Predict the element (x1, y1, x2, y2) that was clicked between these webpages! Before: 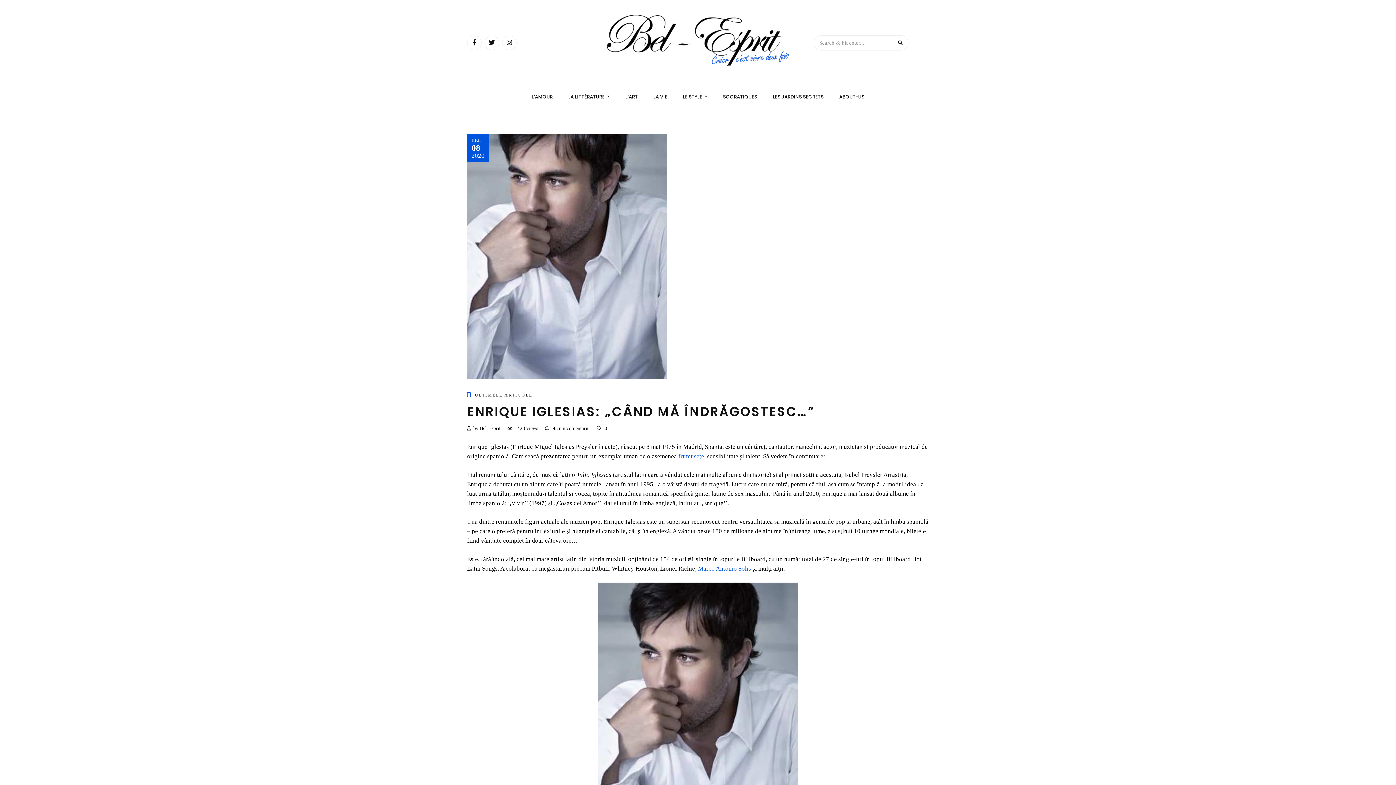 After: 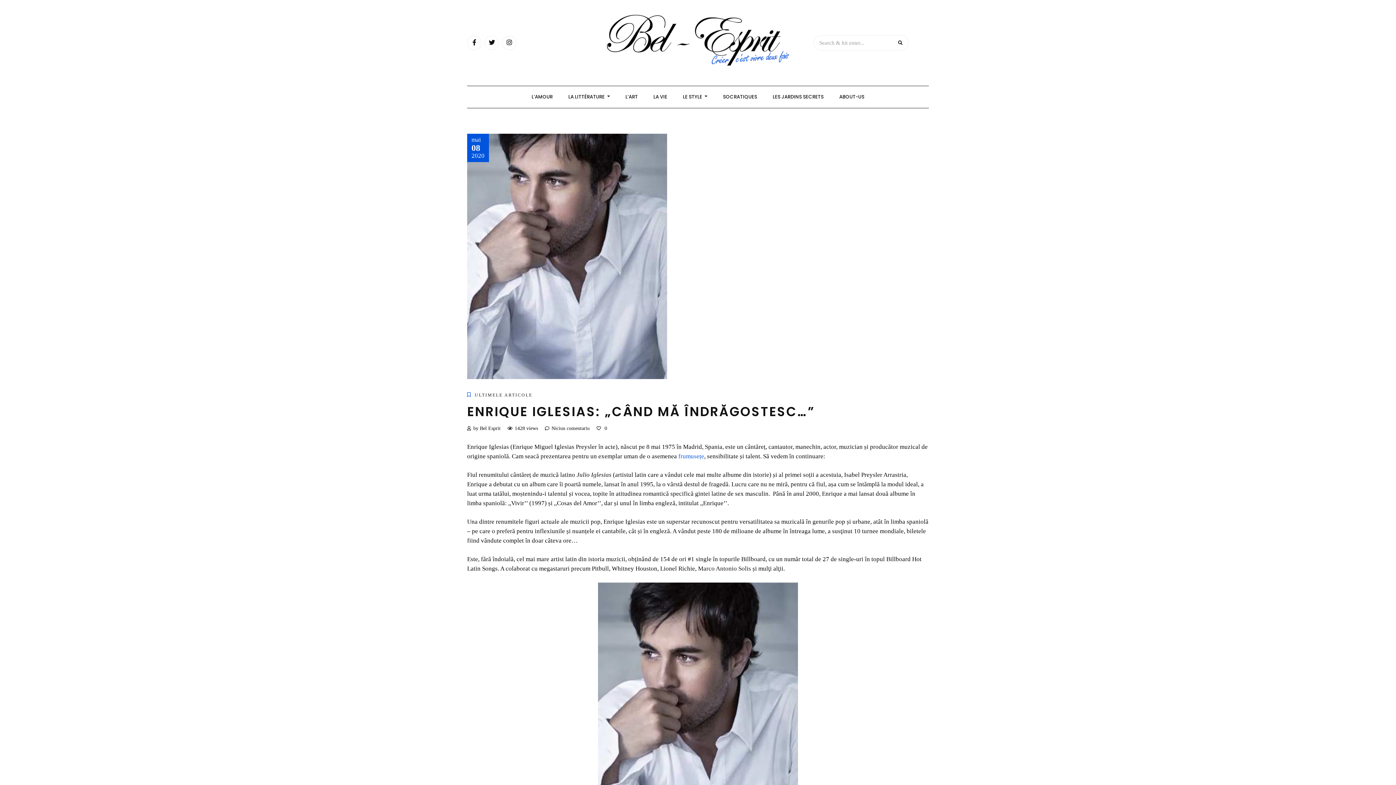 Action: label: Marco Antonio Solis bbox: (698, 565, 751, 572)